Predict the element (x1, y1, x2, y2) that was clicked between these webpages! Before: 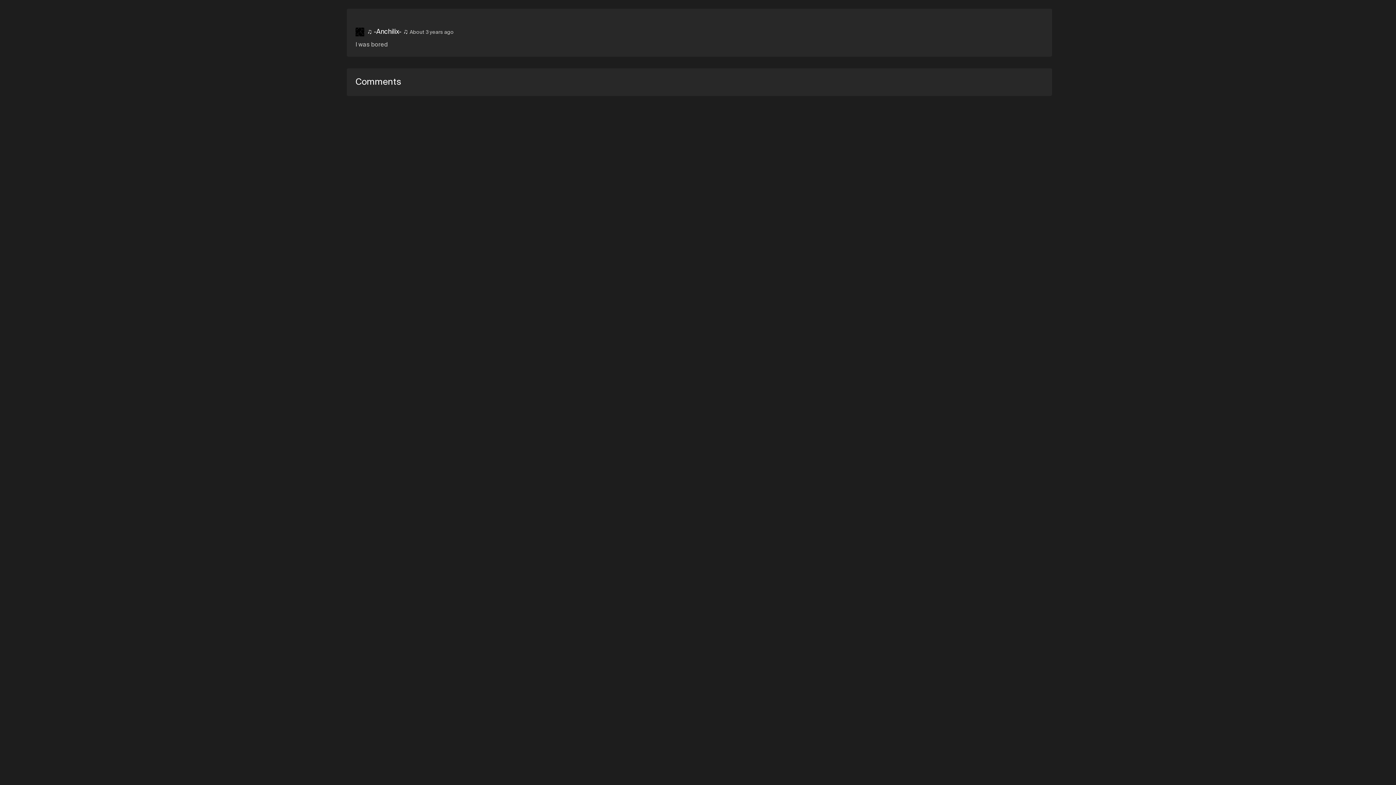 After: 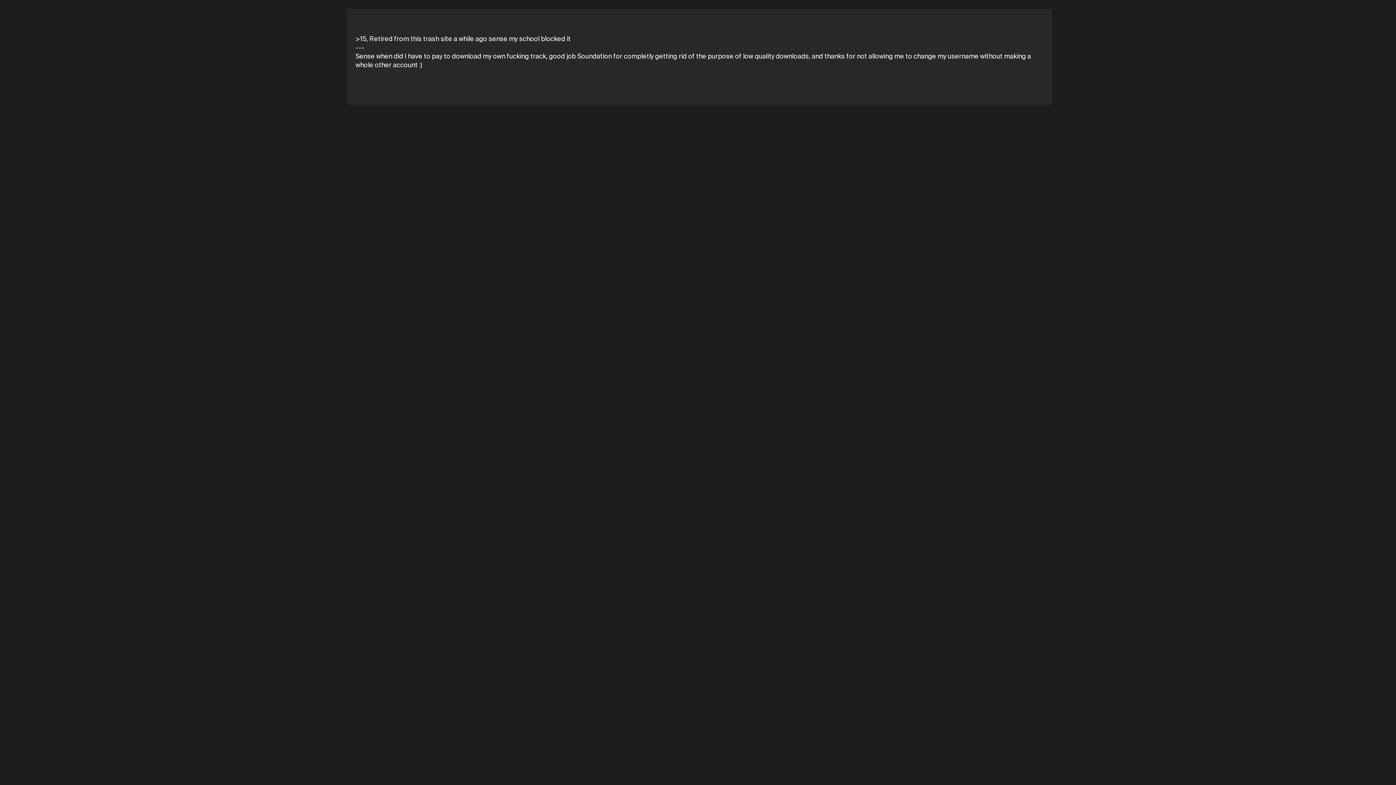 Action: label: ♫ -Anchilix- ♫ bbox: (367, 29, 408, 34)